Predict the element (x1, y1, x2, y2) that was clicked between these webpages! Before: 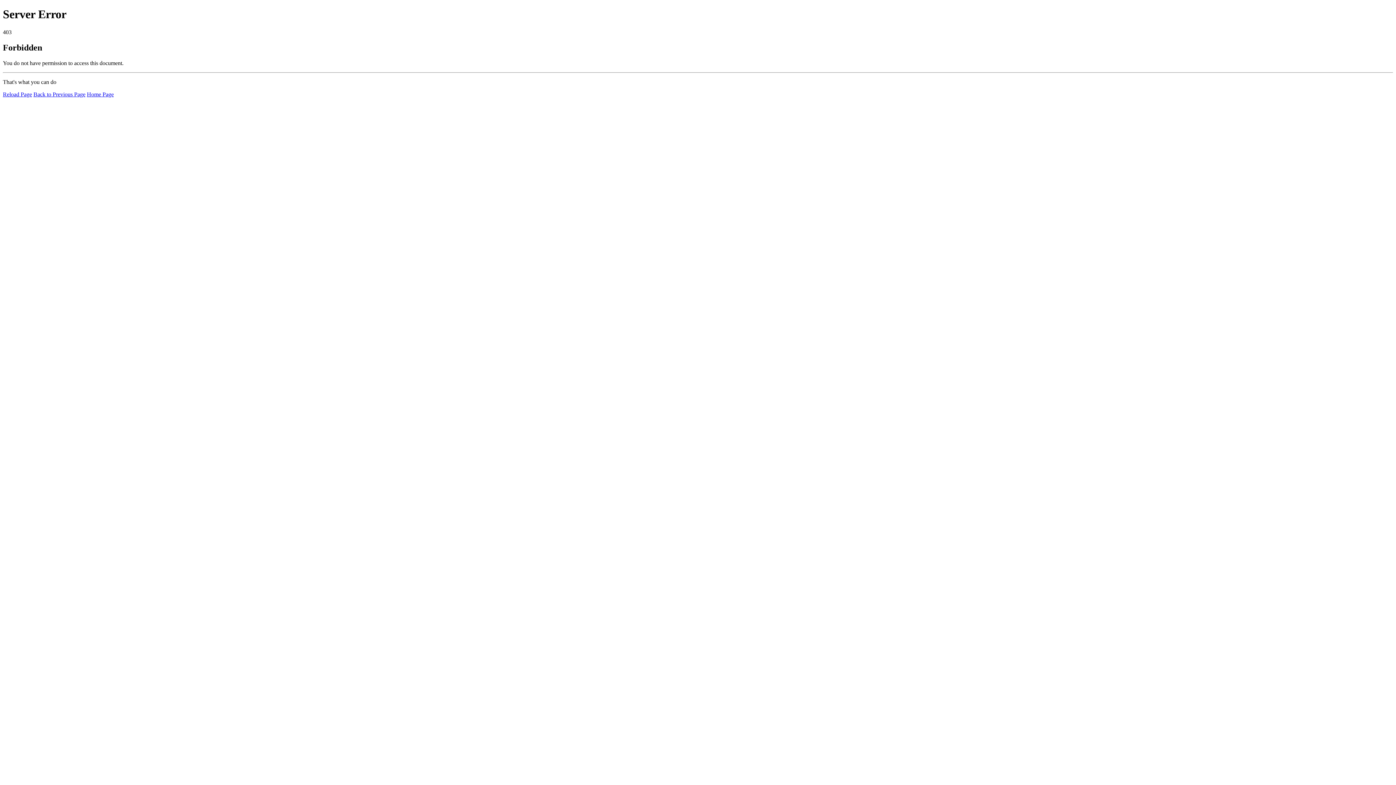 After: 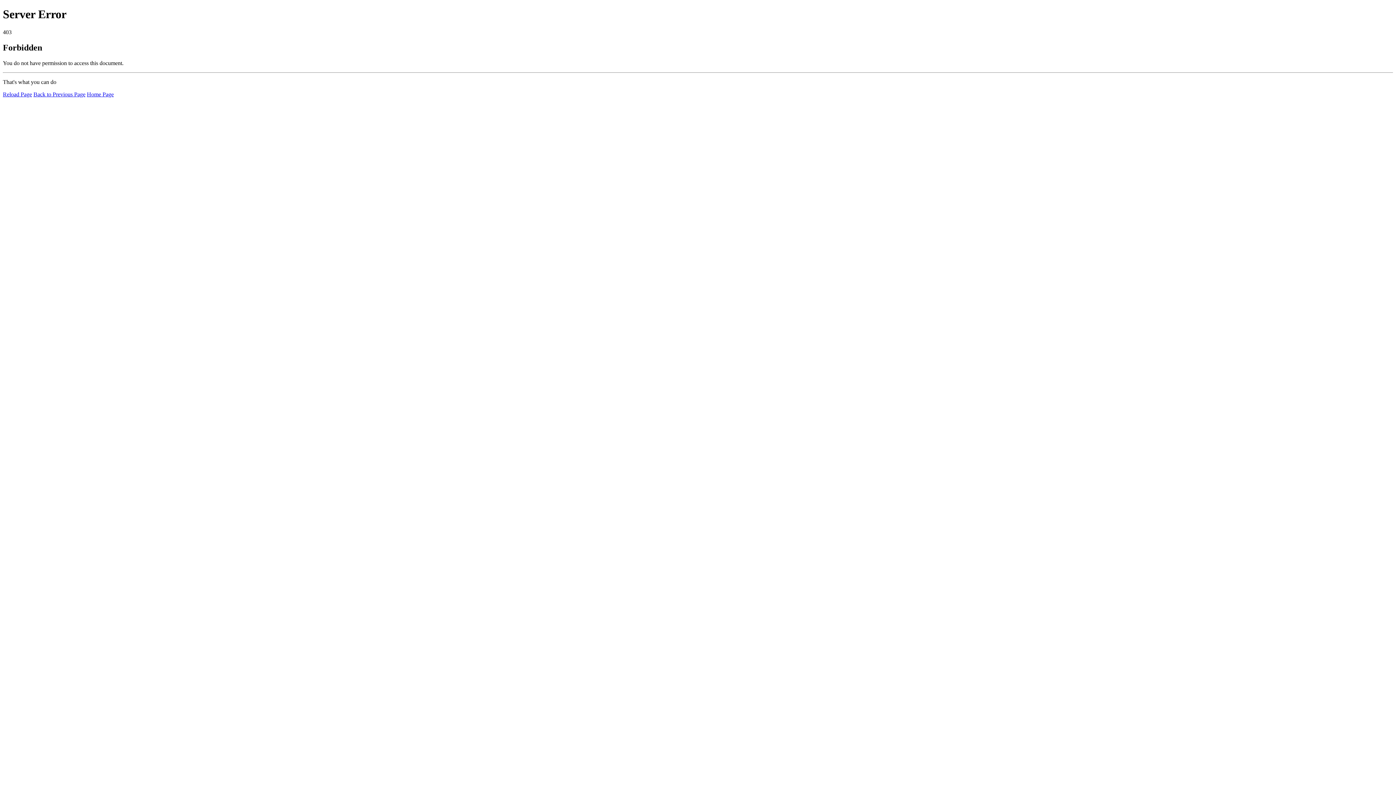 Action: bbox: (2, 91, 32, 97) label: Reload Page